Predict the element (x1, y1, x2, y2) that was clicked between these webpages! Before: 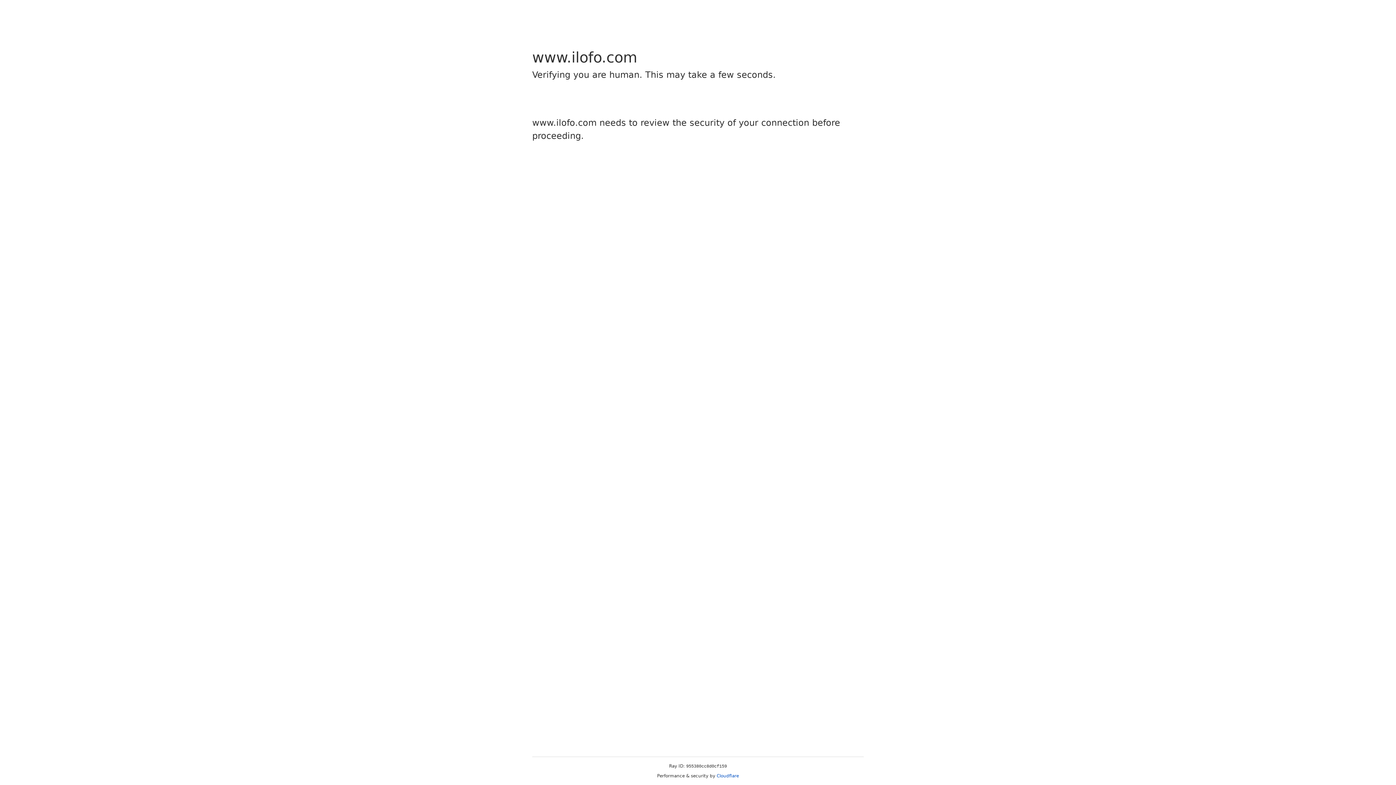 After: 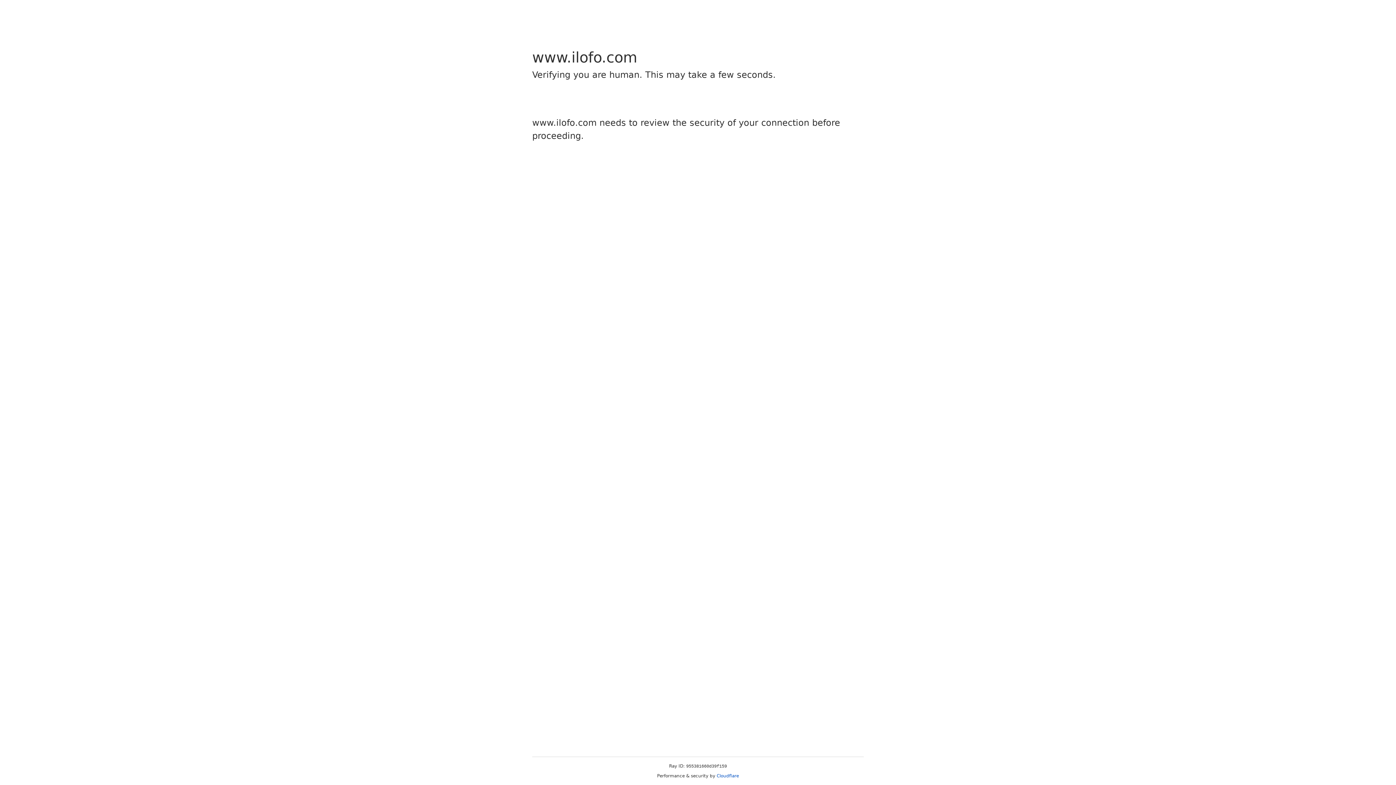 Action: label: Cloudflare bbox: (716, 773, 739, 778)